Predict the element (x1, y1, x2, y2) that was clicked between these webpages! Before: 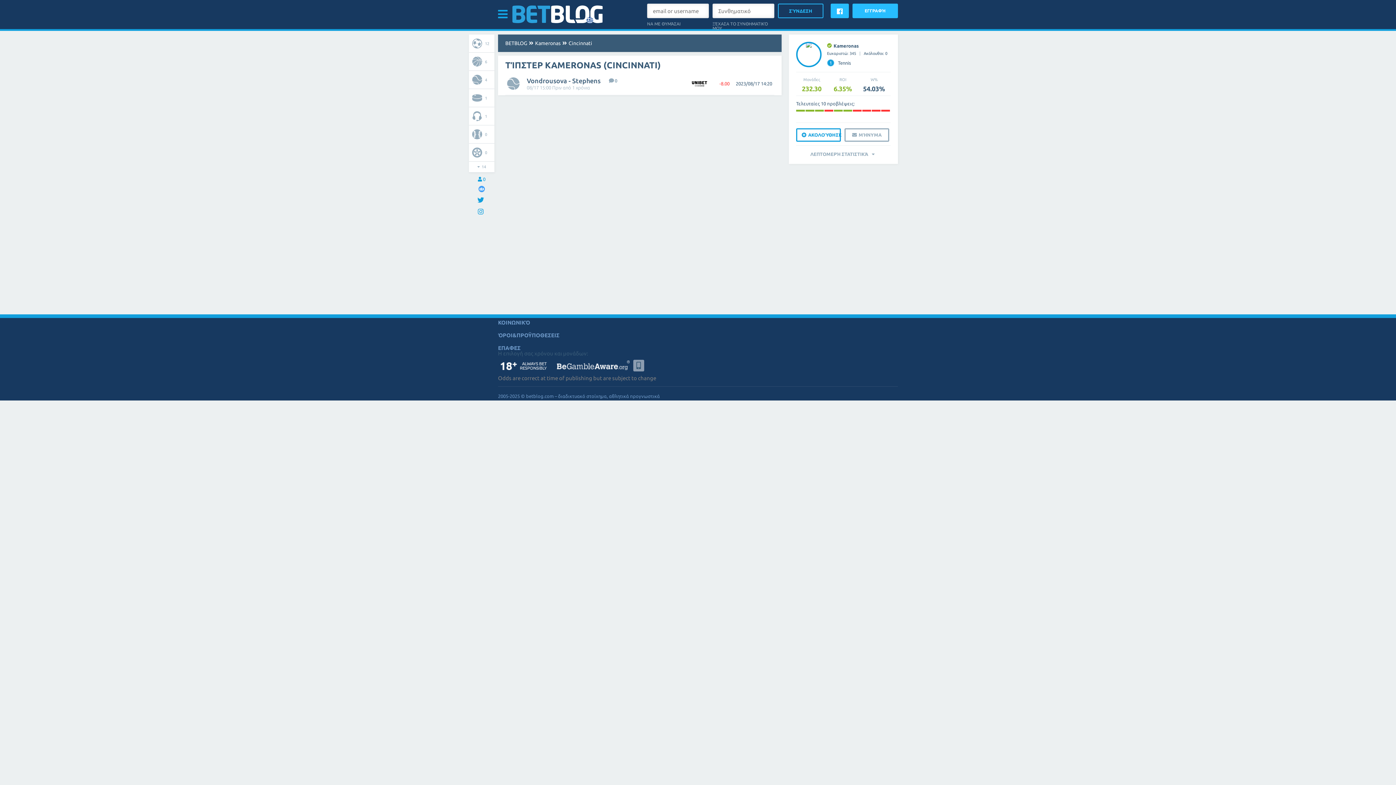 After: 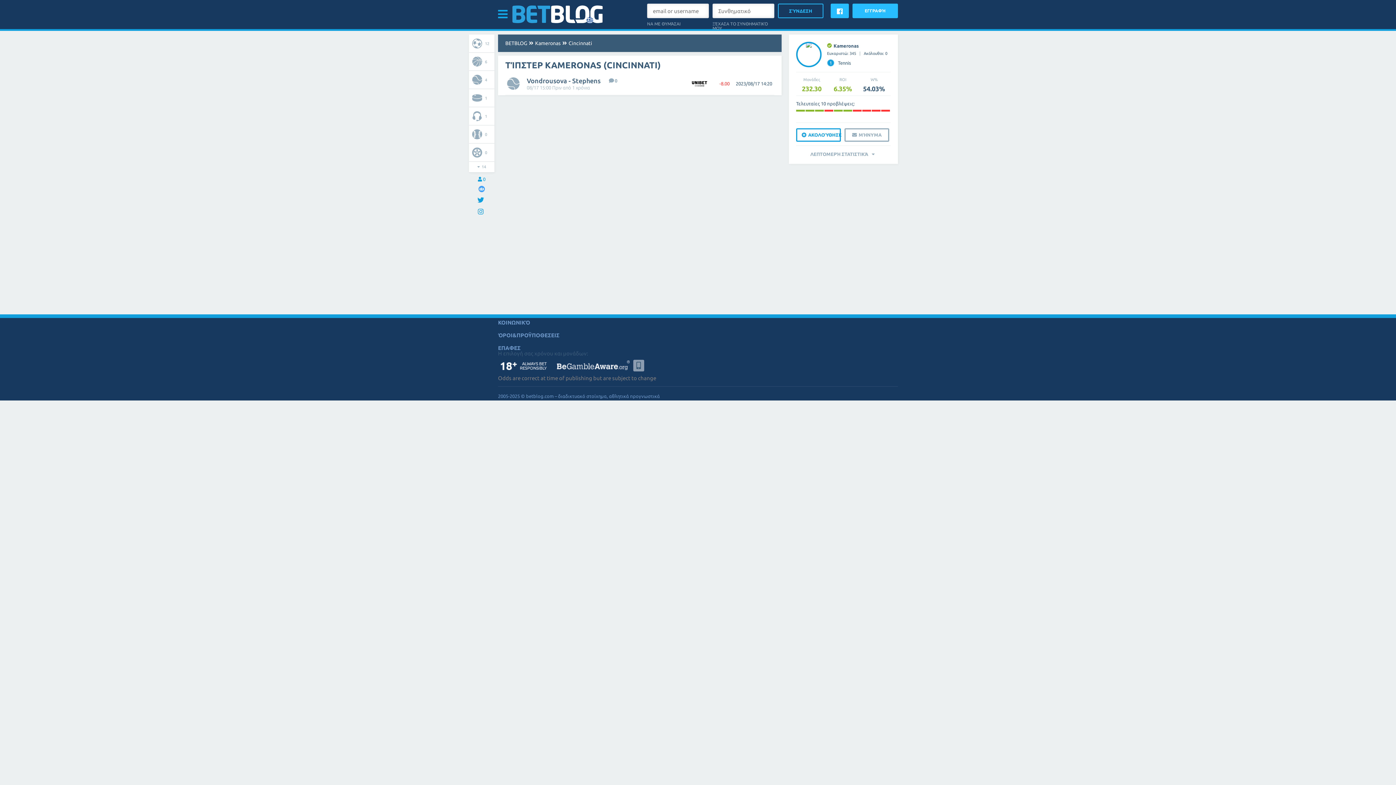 Action: bbox: (478, 209, 485, 215)